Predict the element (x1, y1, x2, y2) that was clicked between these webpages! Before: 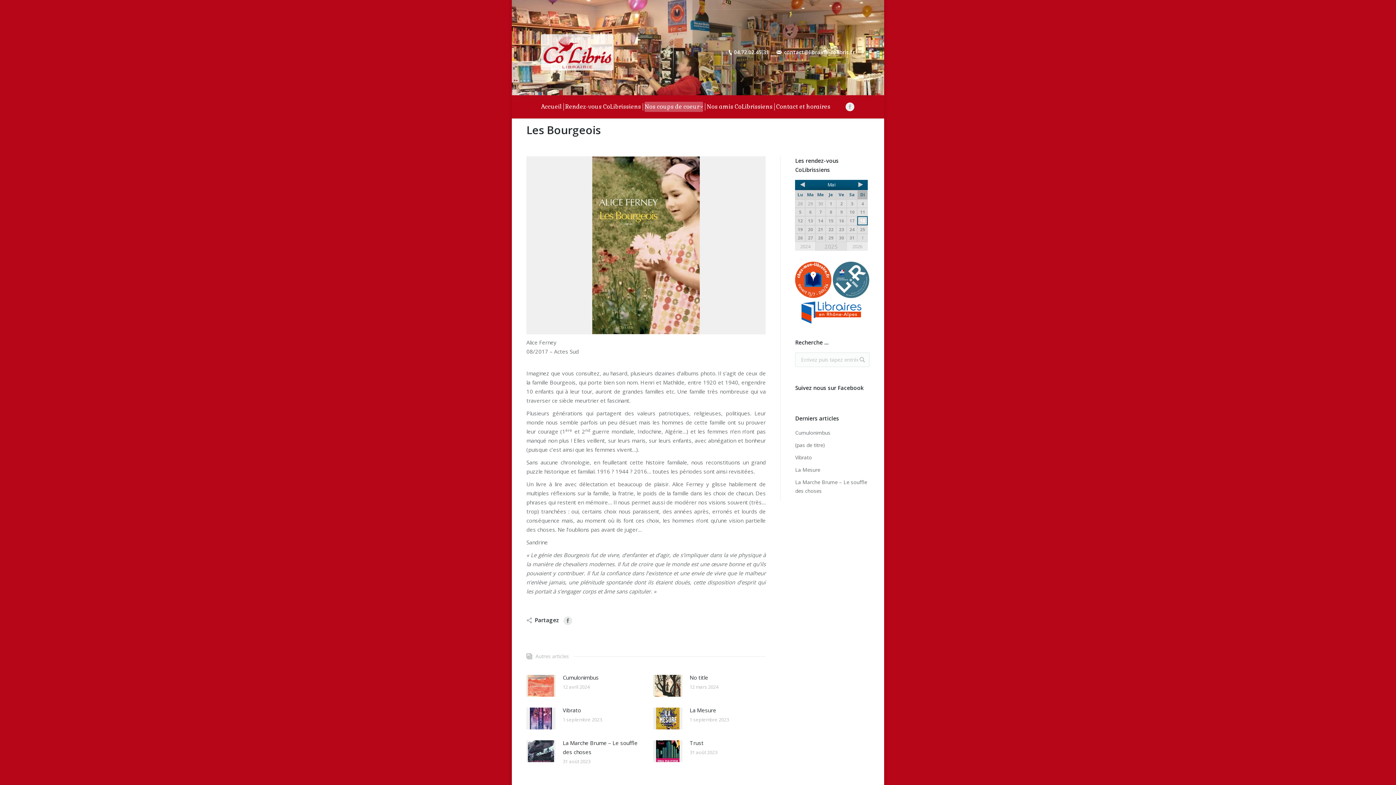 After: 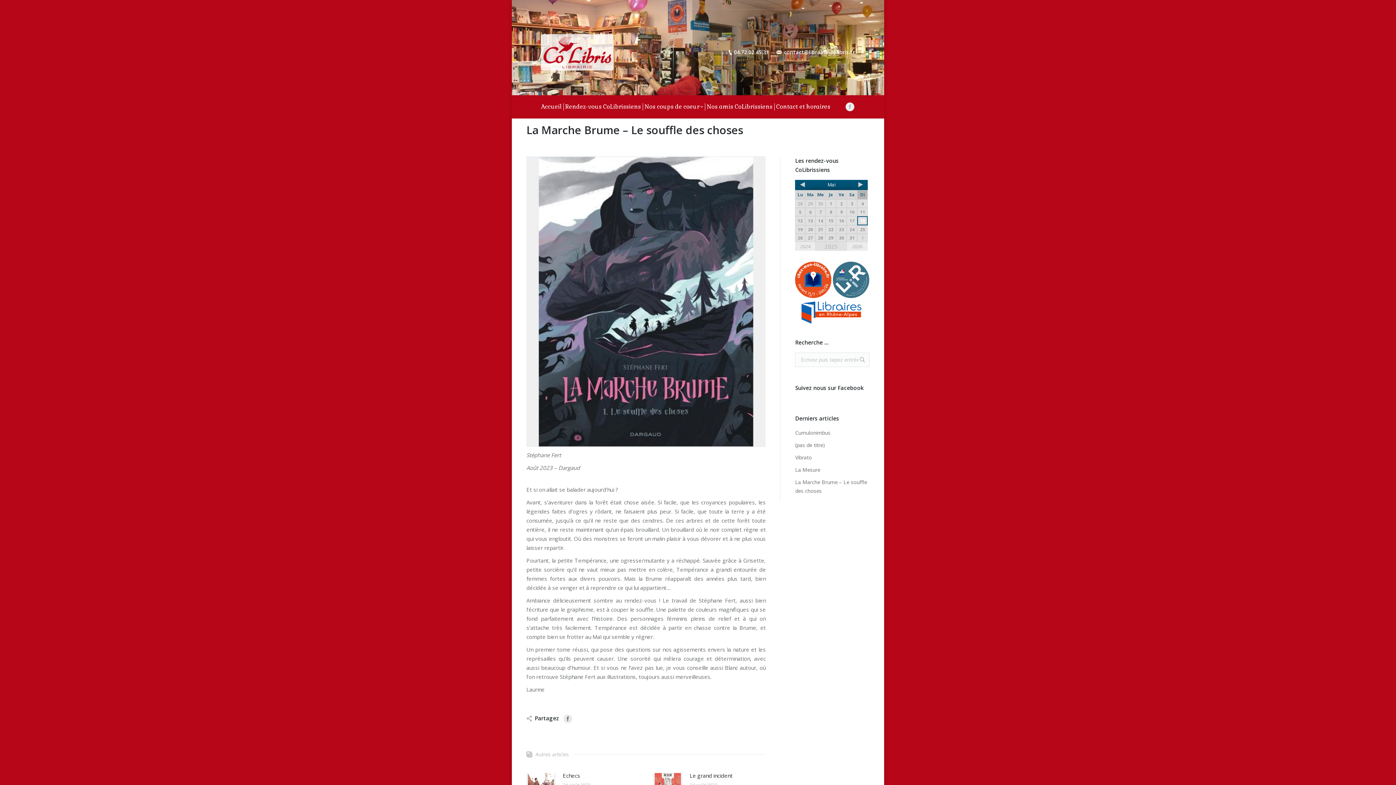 Action: bbox: (526, 740, 555, 762)